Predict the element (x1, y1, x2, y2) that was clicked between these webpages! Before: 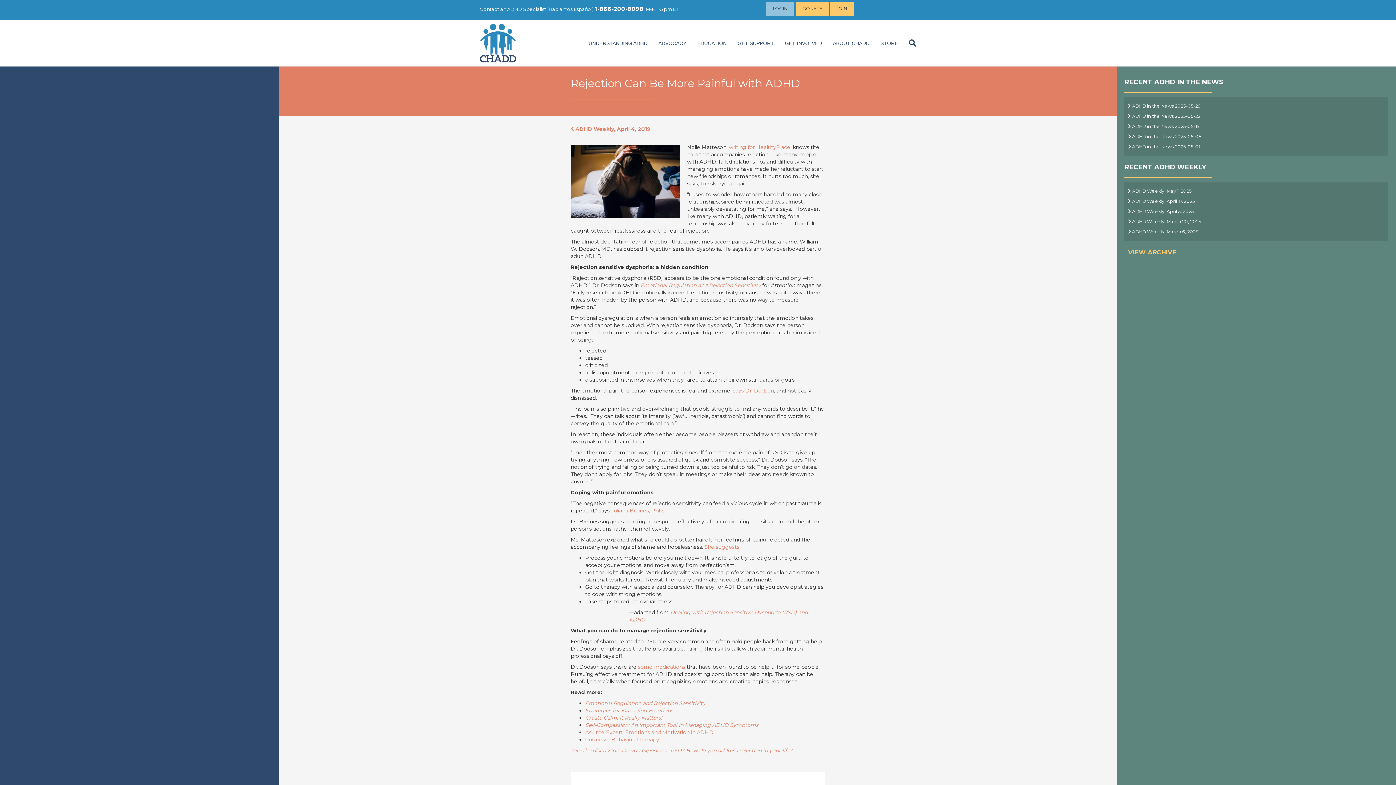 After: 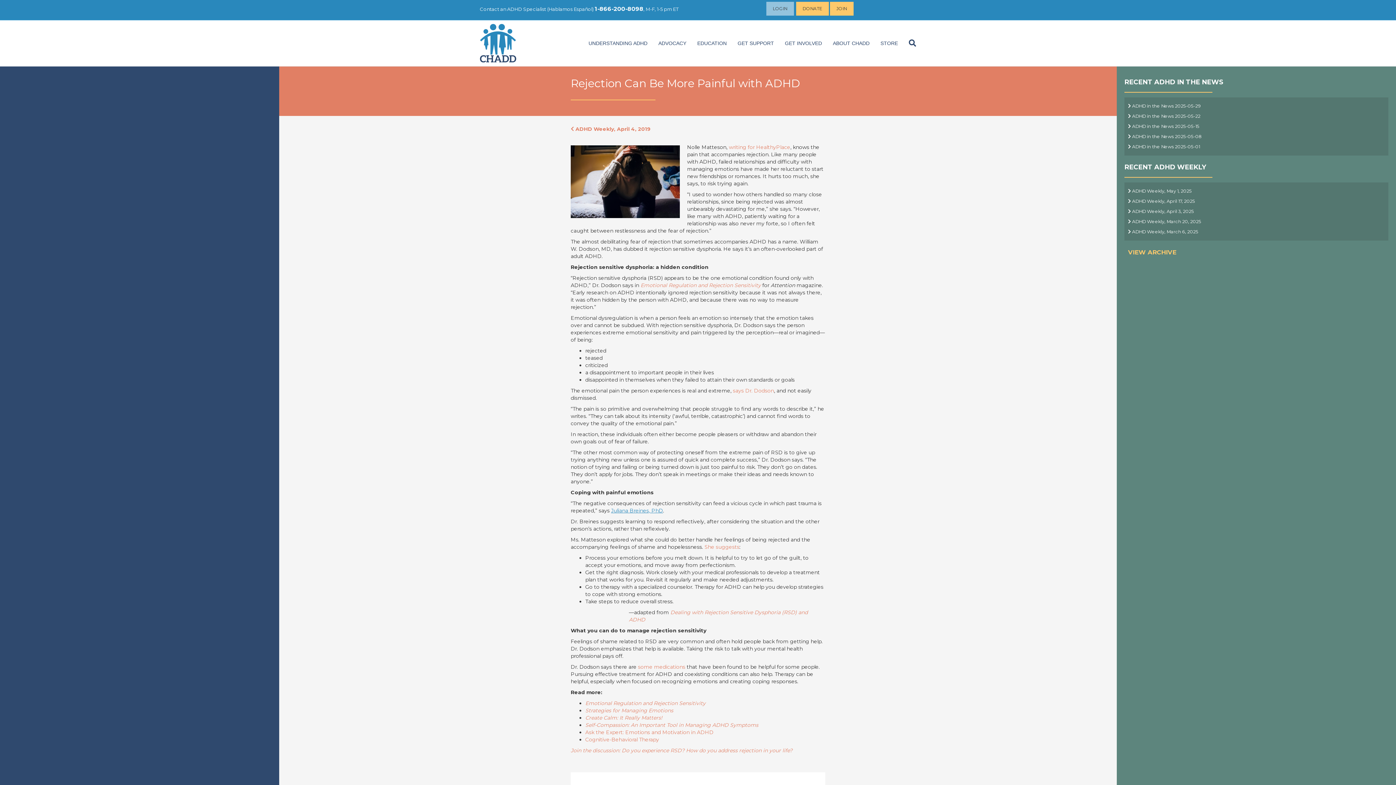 Action: label: Juliana Breines, PhD bbox: (611, 507, 663, 514)